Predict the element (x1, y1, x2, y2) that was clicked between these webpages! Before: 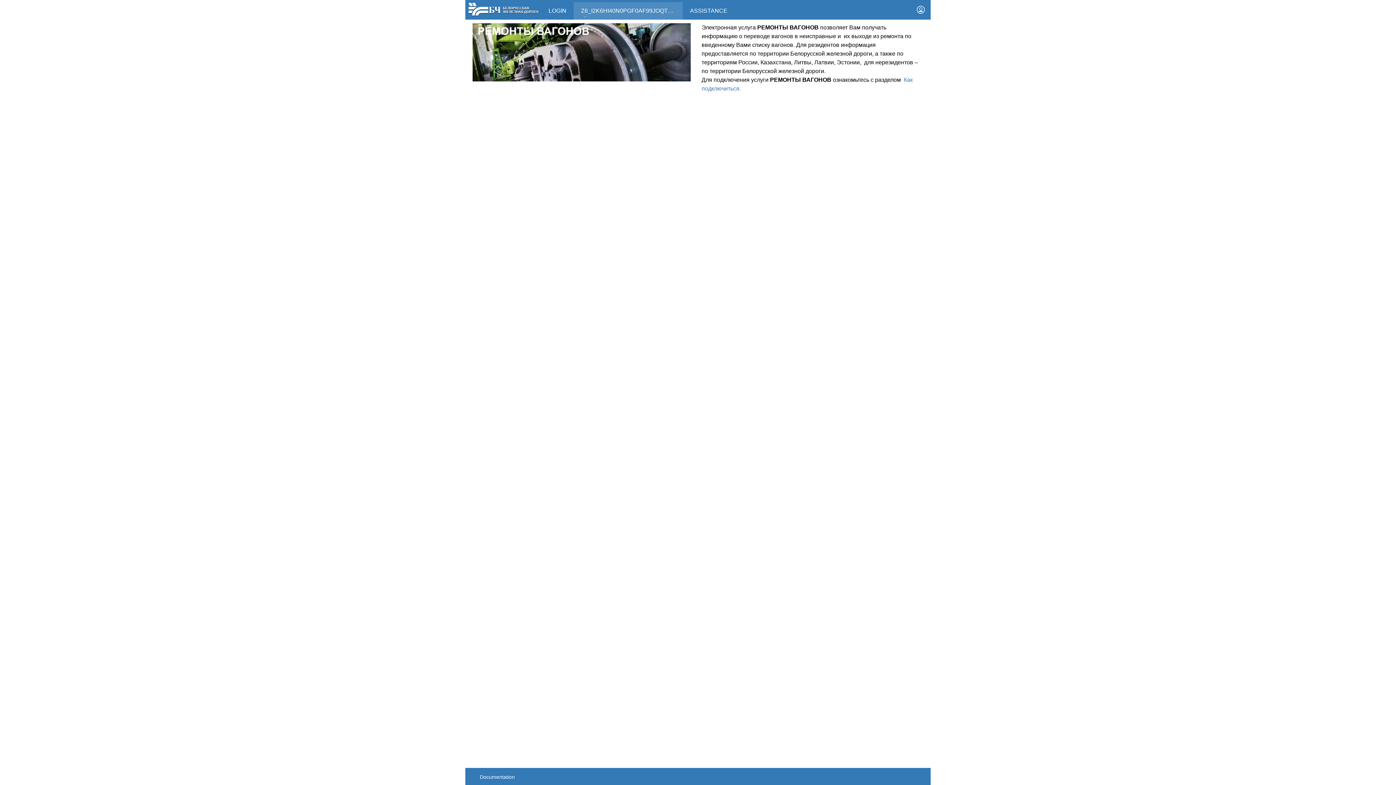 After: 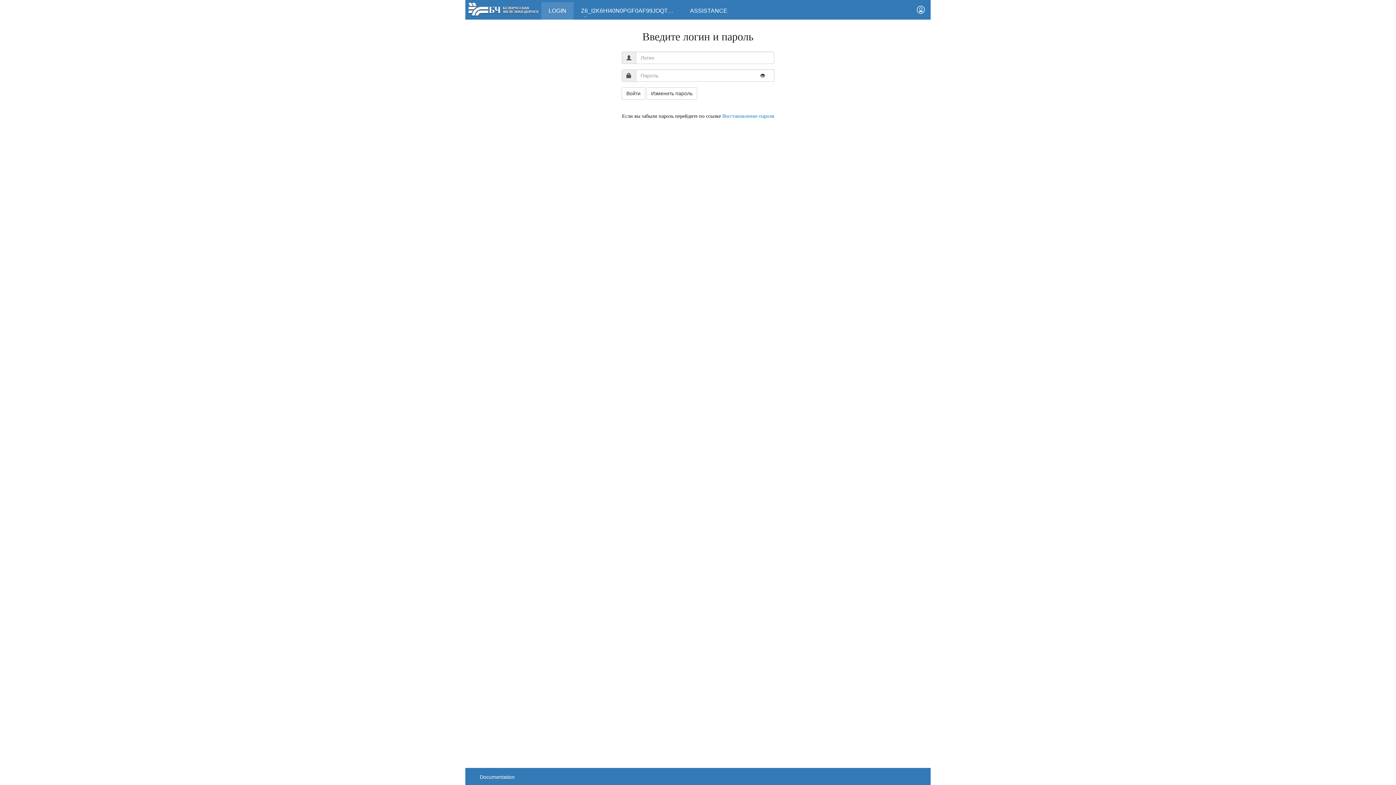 Action: label: LOGIN bbox: (541, 2, 573, 19)